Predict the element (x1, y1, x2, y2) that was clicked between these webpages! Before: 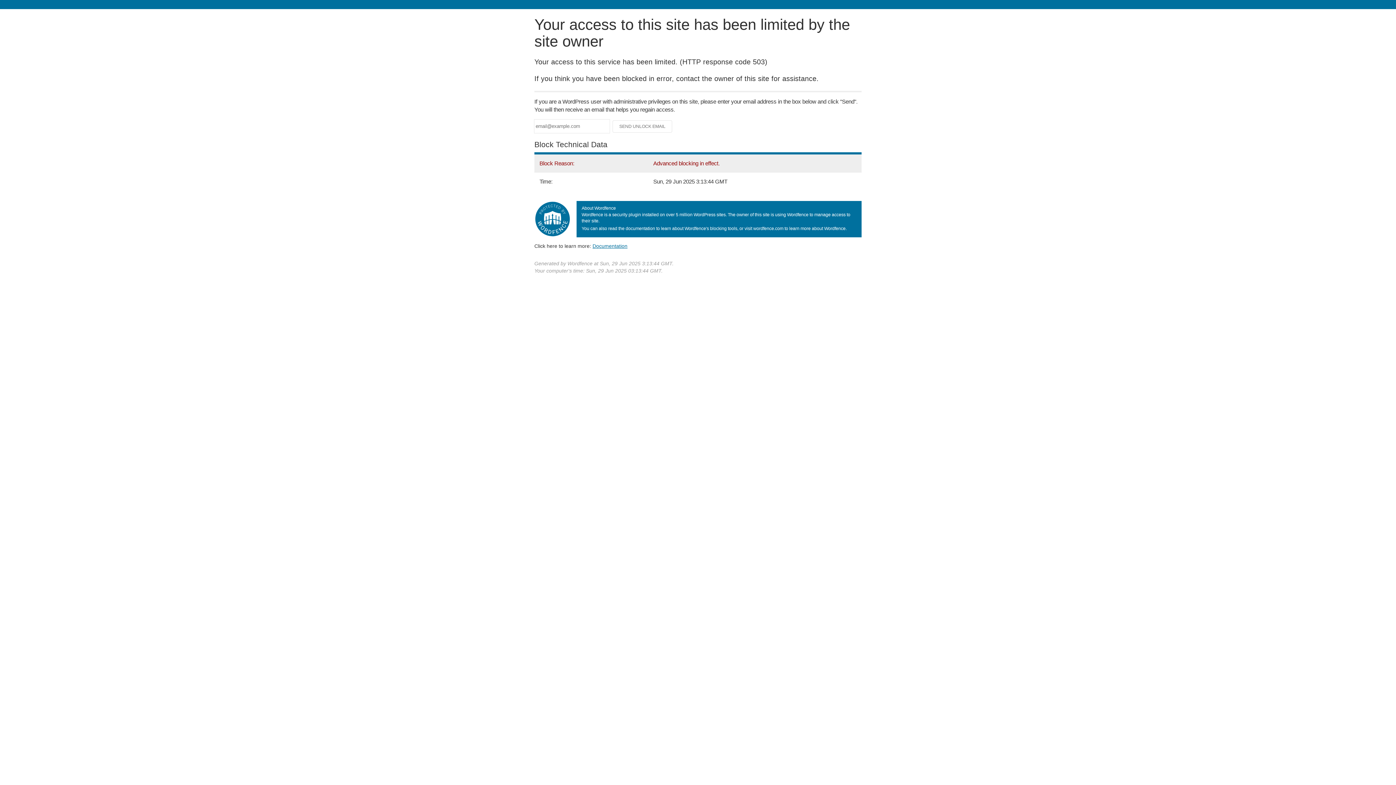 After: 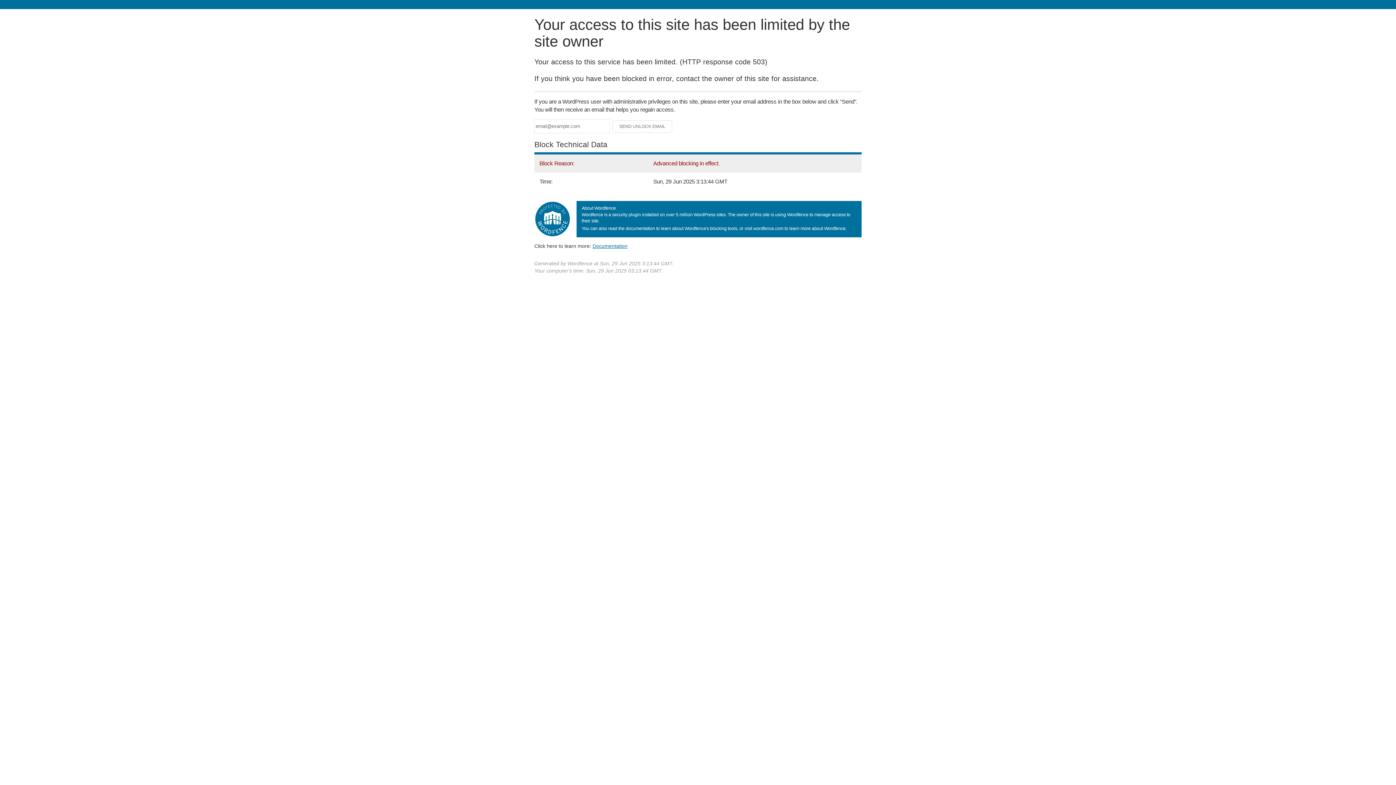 Action: bbox: (592, 243, 627, 248) label: Documentation